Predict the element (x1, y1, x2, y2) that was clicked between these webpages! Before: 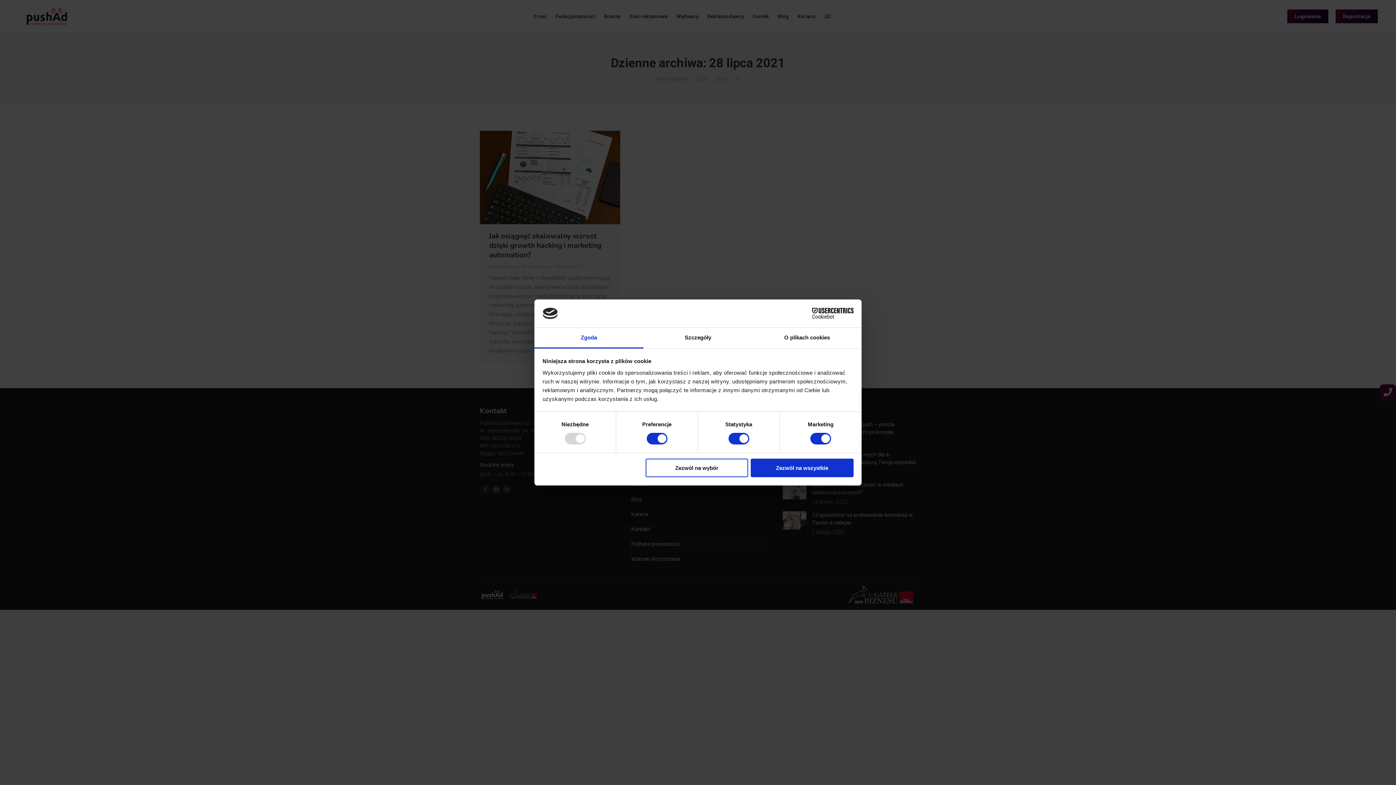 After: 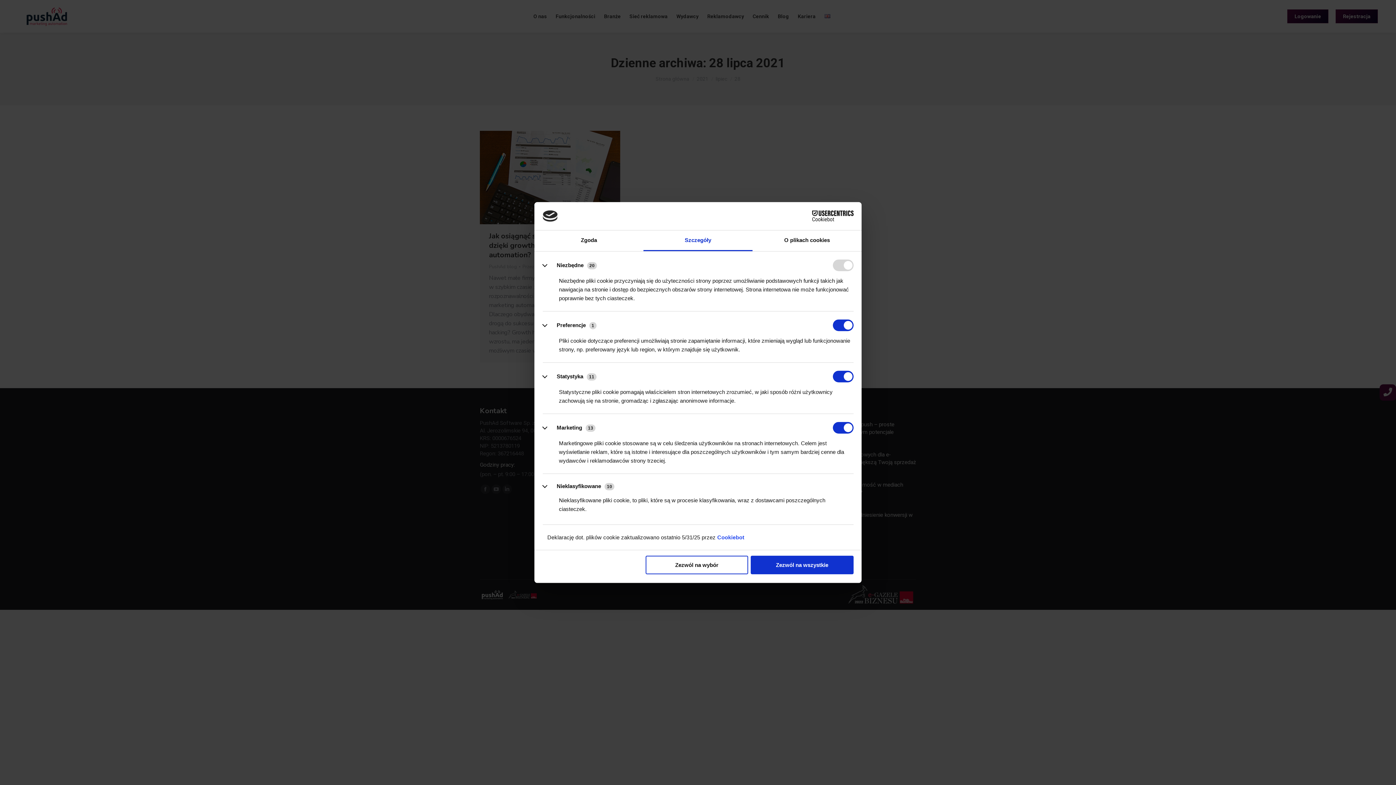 Action: bbox: (643, 327, 752, 348) label: Szczegóły